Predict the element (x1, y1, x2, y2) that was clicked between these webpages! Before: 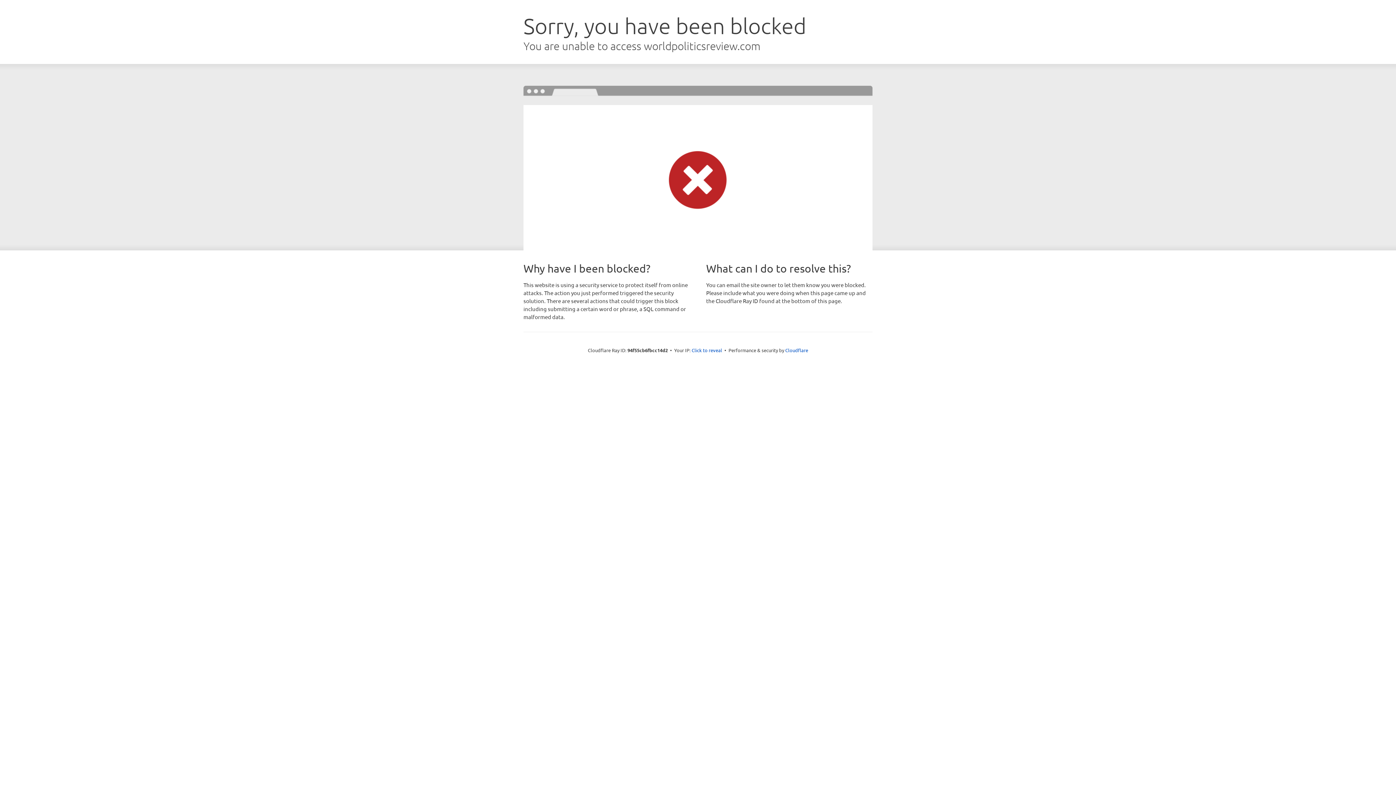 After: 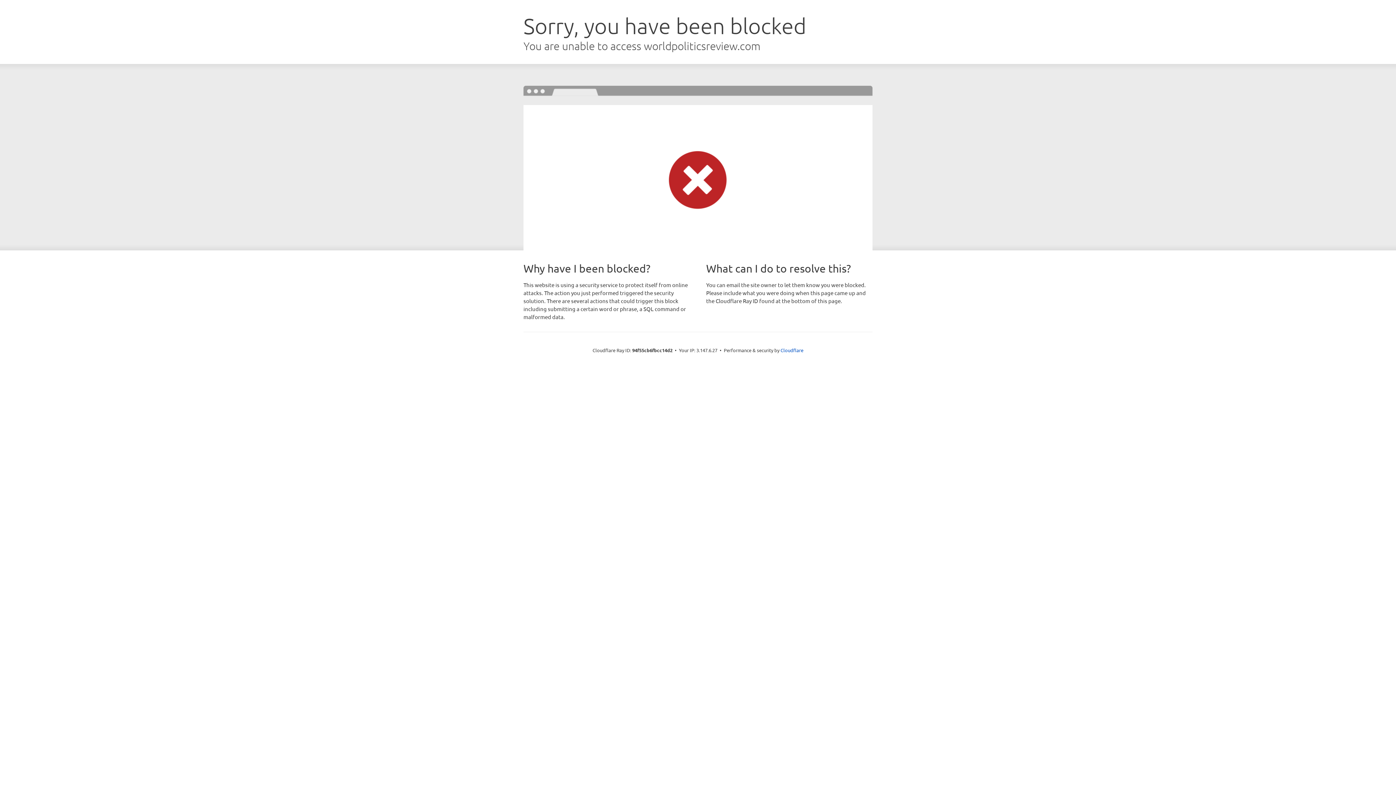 Action: bbox: (691, 346, 722, 353) label: Click to reveal